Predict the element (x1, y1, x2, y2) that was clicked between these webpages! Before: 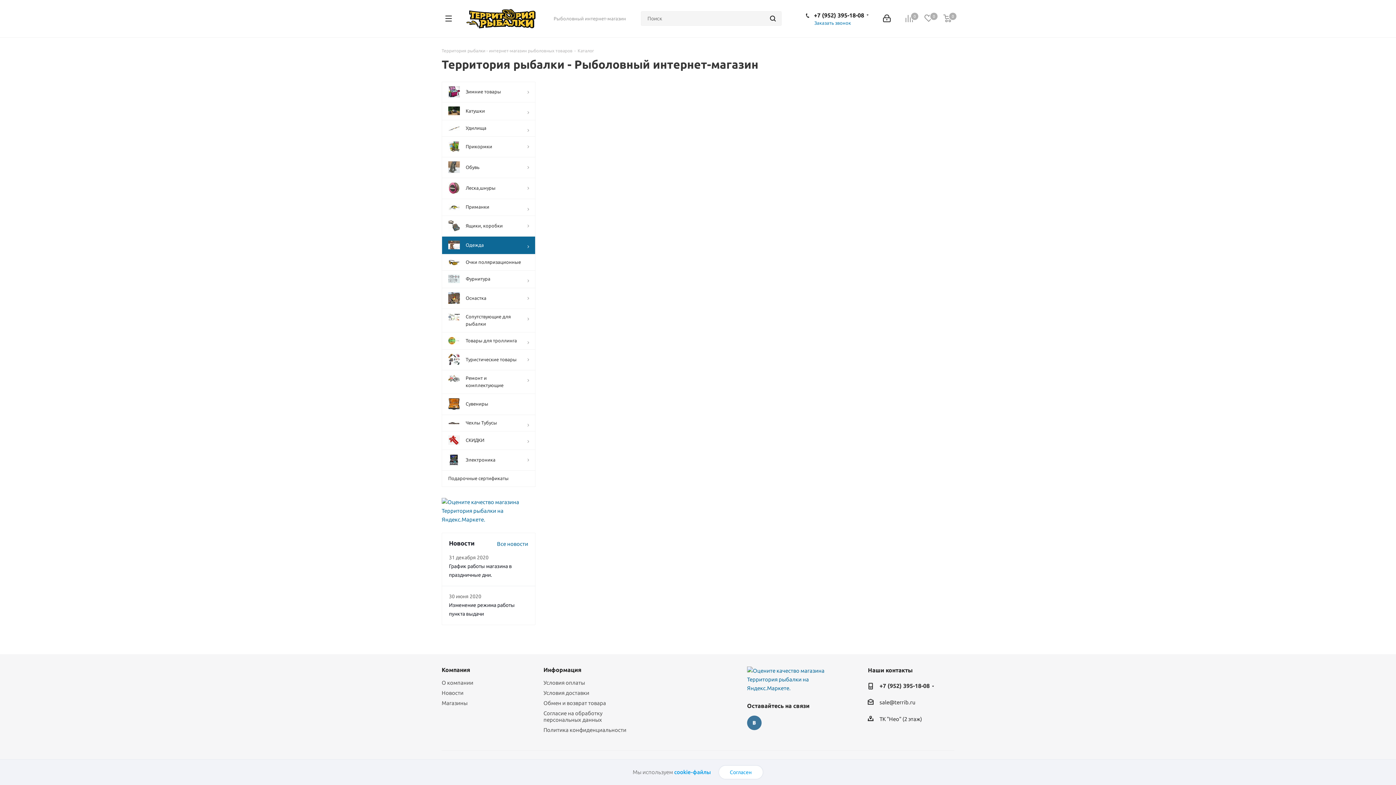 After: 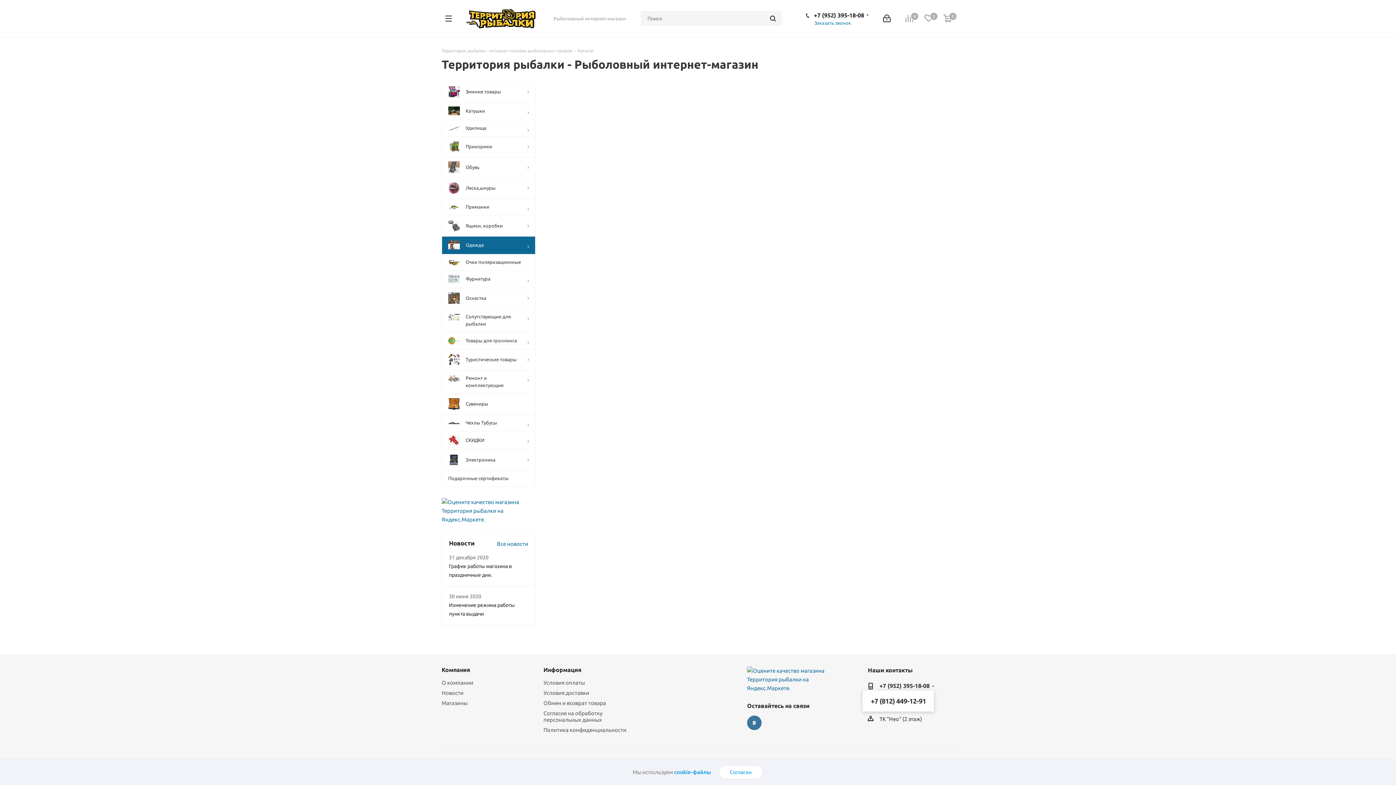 Action: label: +7 (952) 395-18-08 bbox: (879, 682, 929, 691)